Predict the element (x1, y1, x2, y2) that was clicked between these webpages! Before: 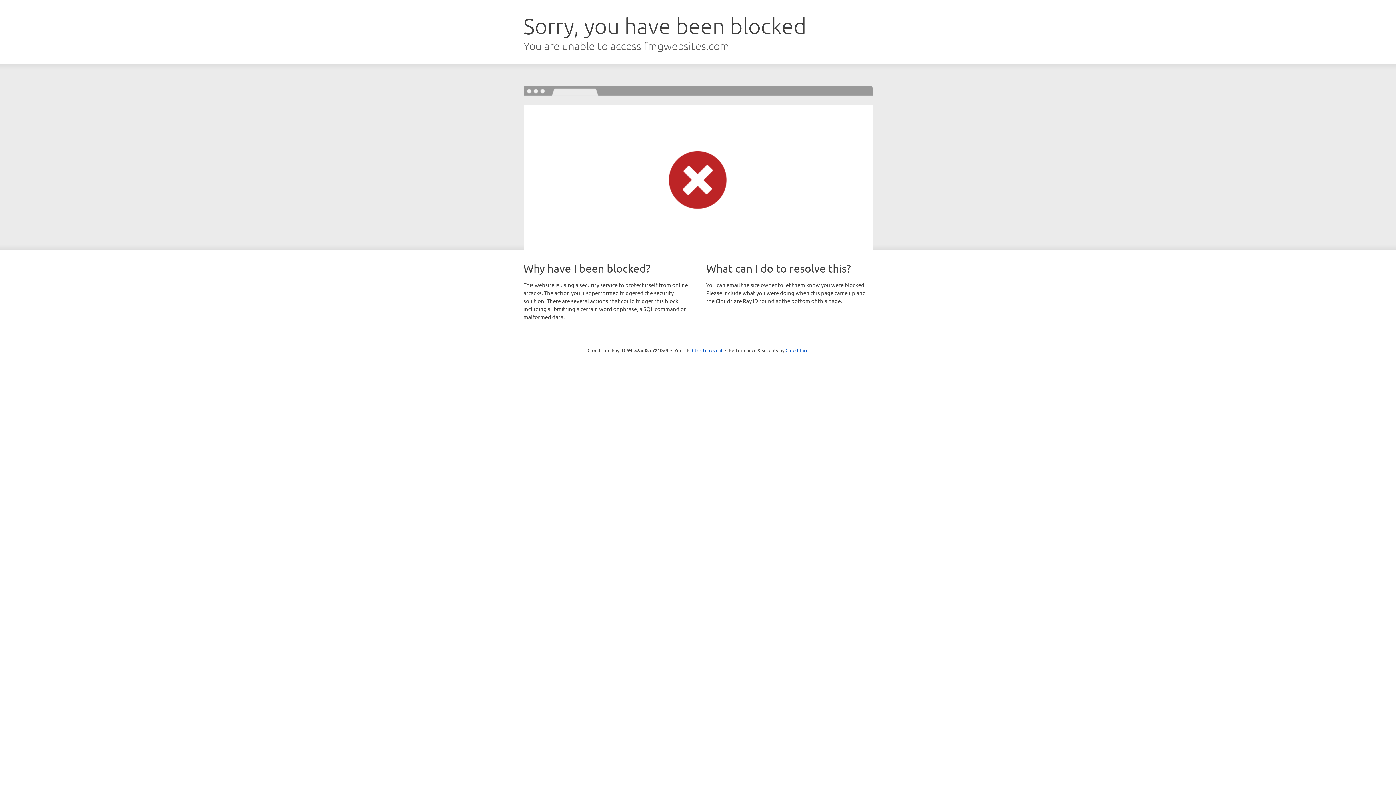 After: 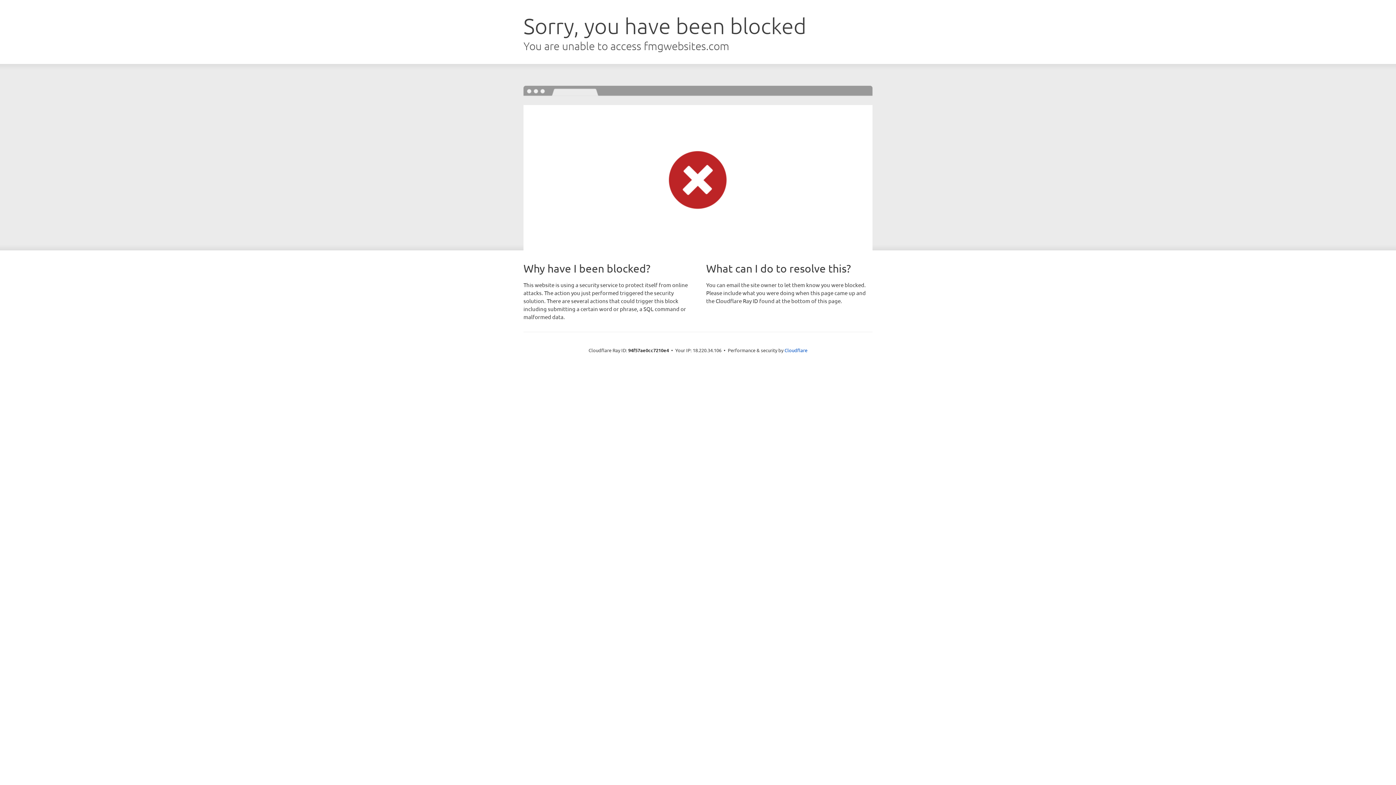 Action: label: Click to reveal bbox: (692, 346, 722, 353)